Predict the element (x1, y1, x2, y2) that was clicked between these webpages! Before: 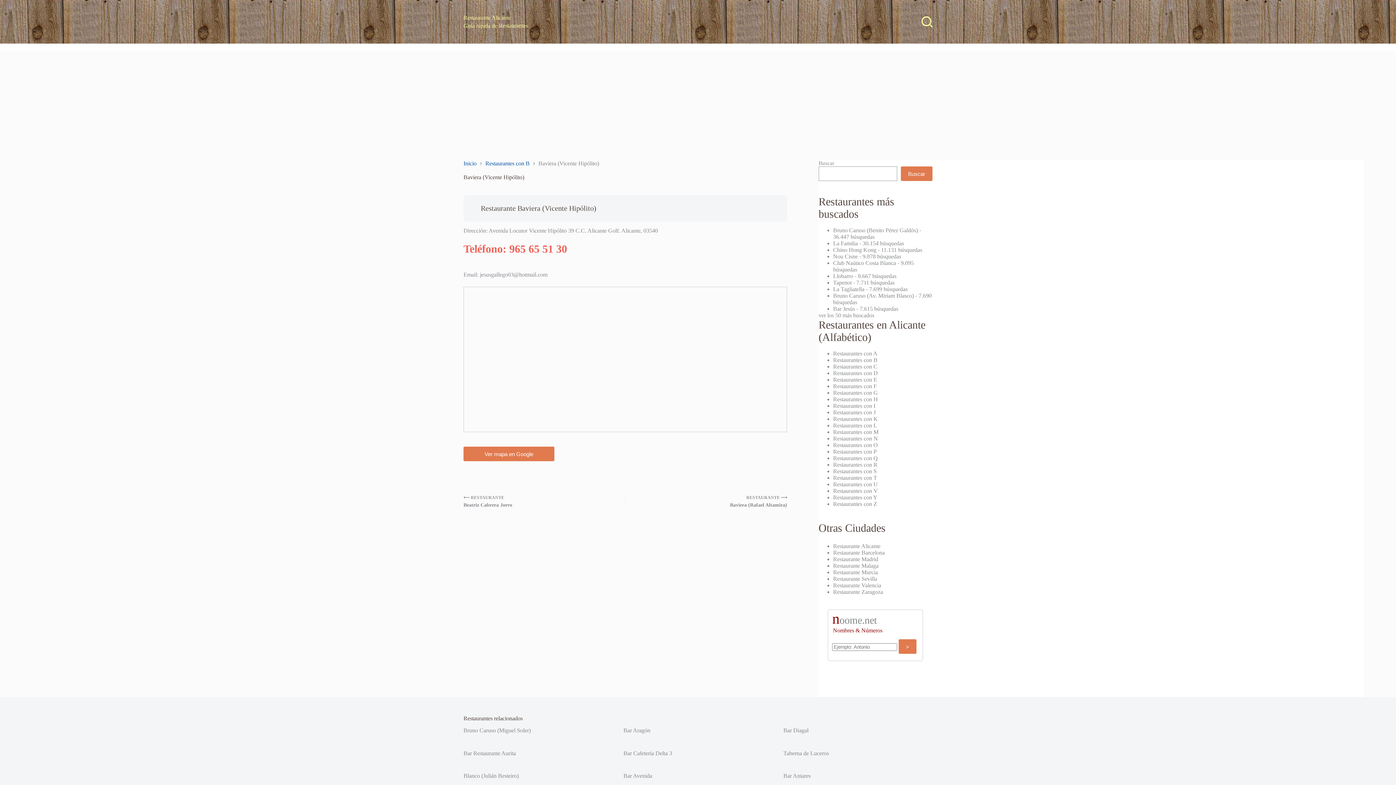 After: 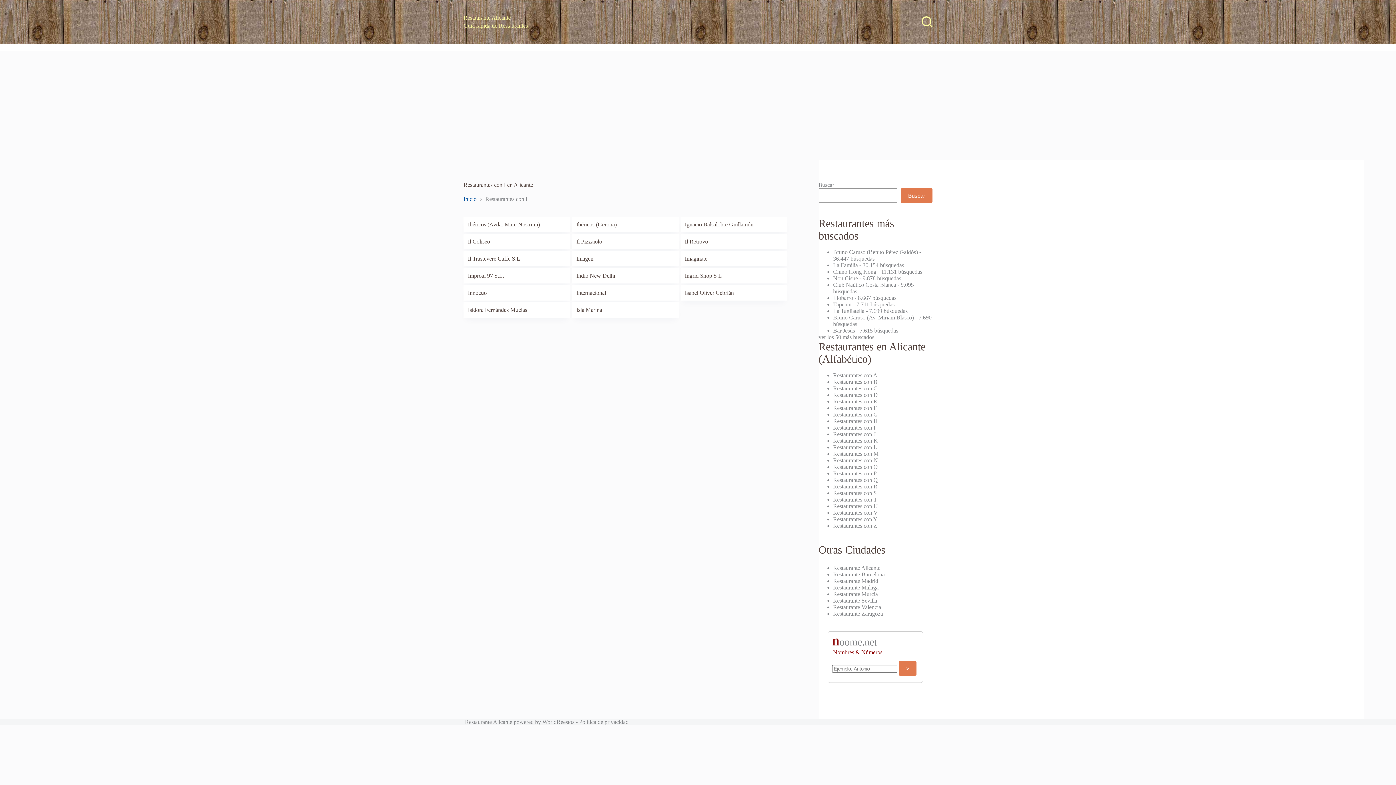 Action: label: Restaurantes con I bbox: (833, 402, 875, 409)